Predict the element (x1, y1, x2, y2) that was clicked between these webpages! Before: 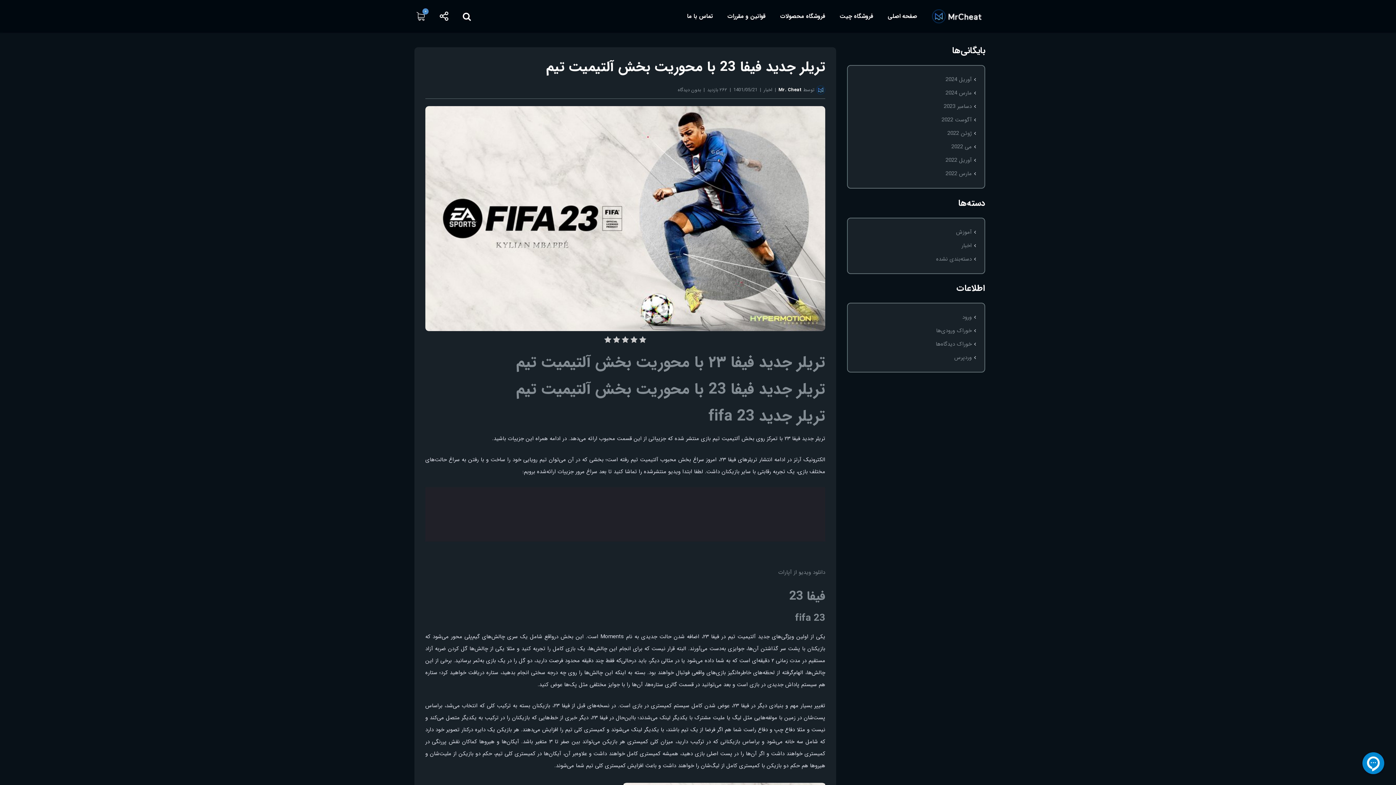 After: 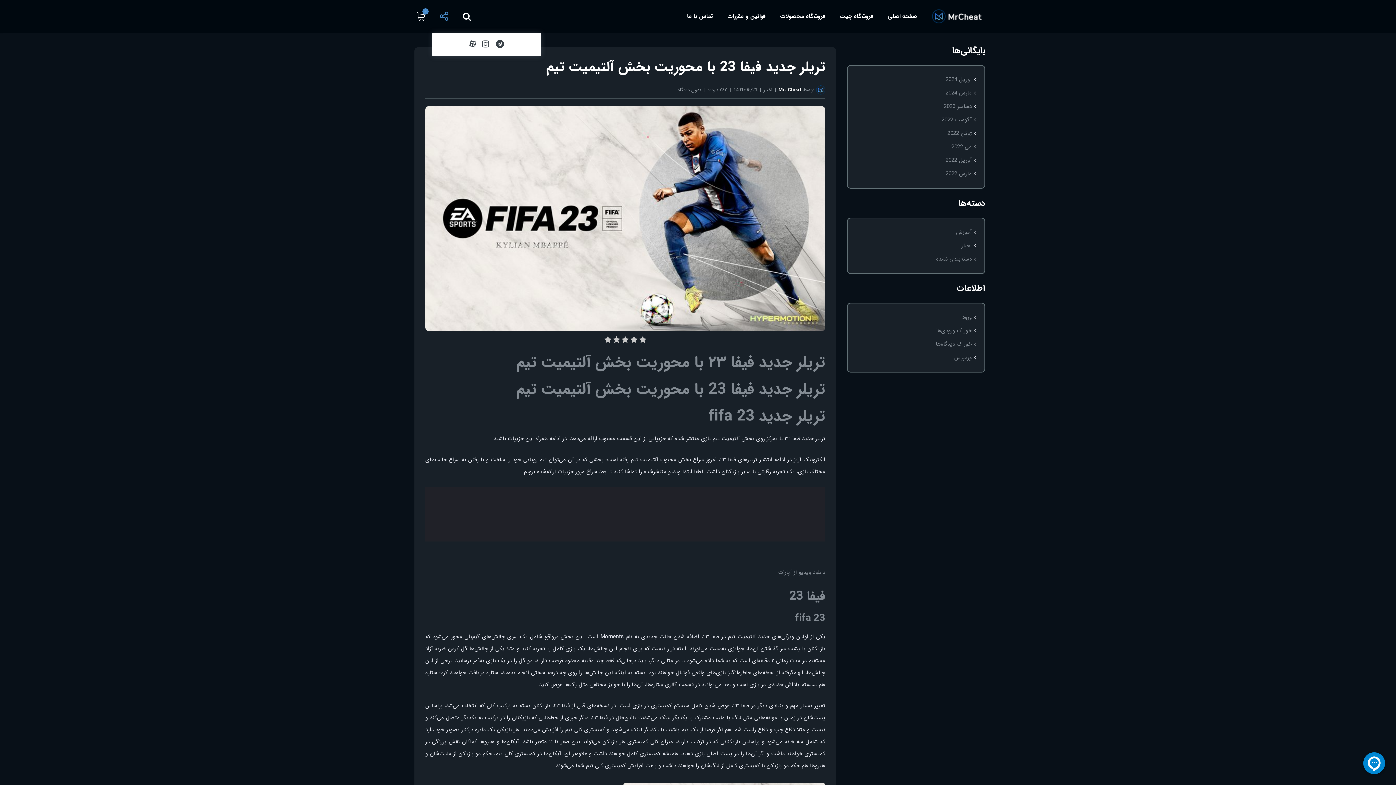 Action: bbox: (432, 0, 455, 34)